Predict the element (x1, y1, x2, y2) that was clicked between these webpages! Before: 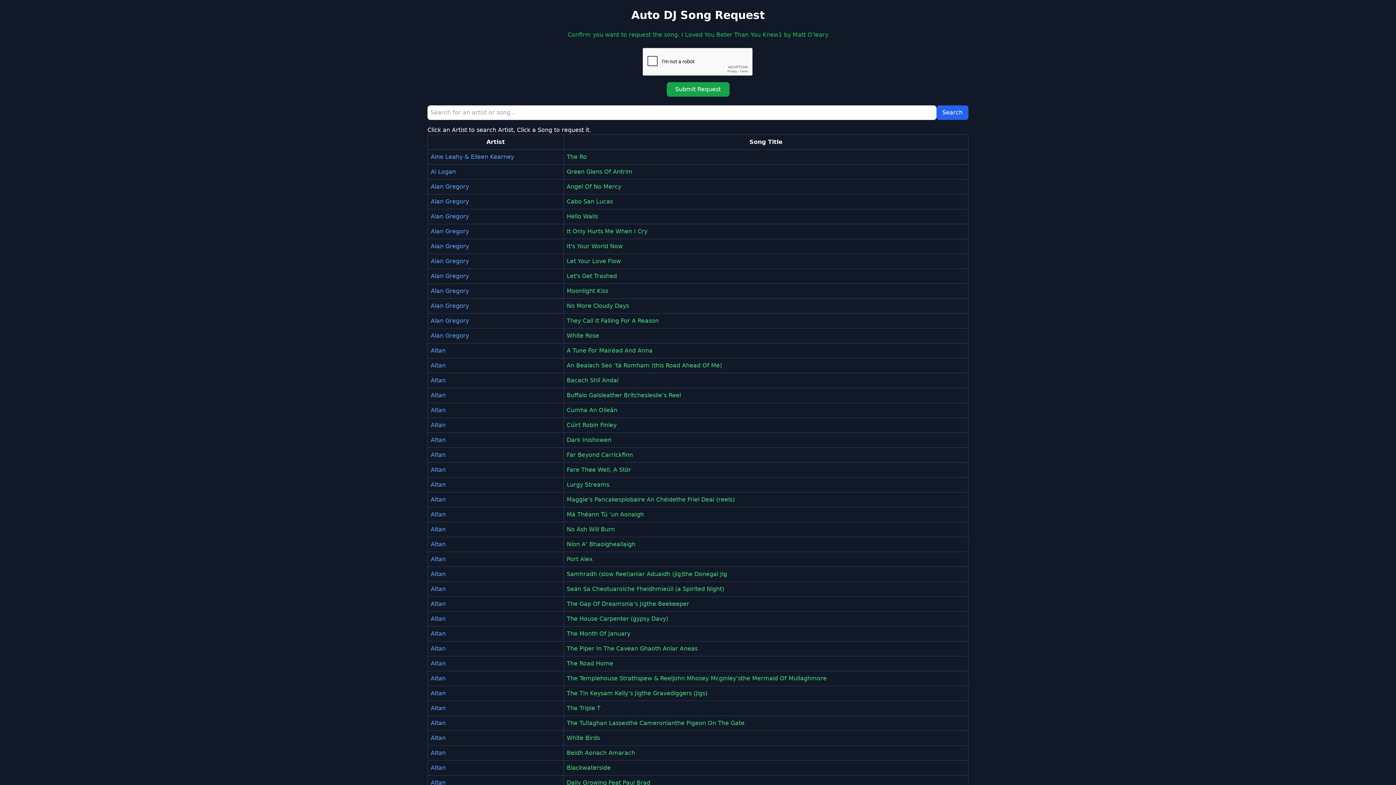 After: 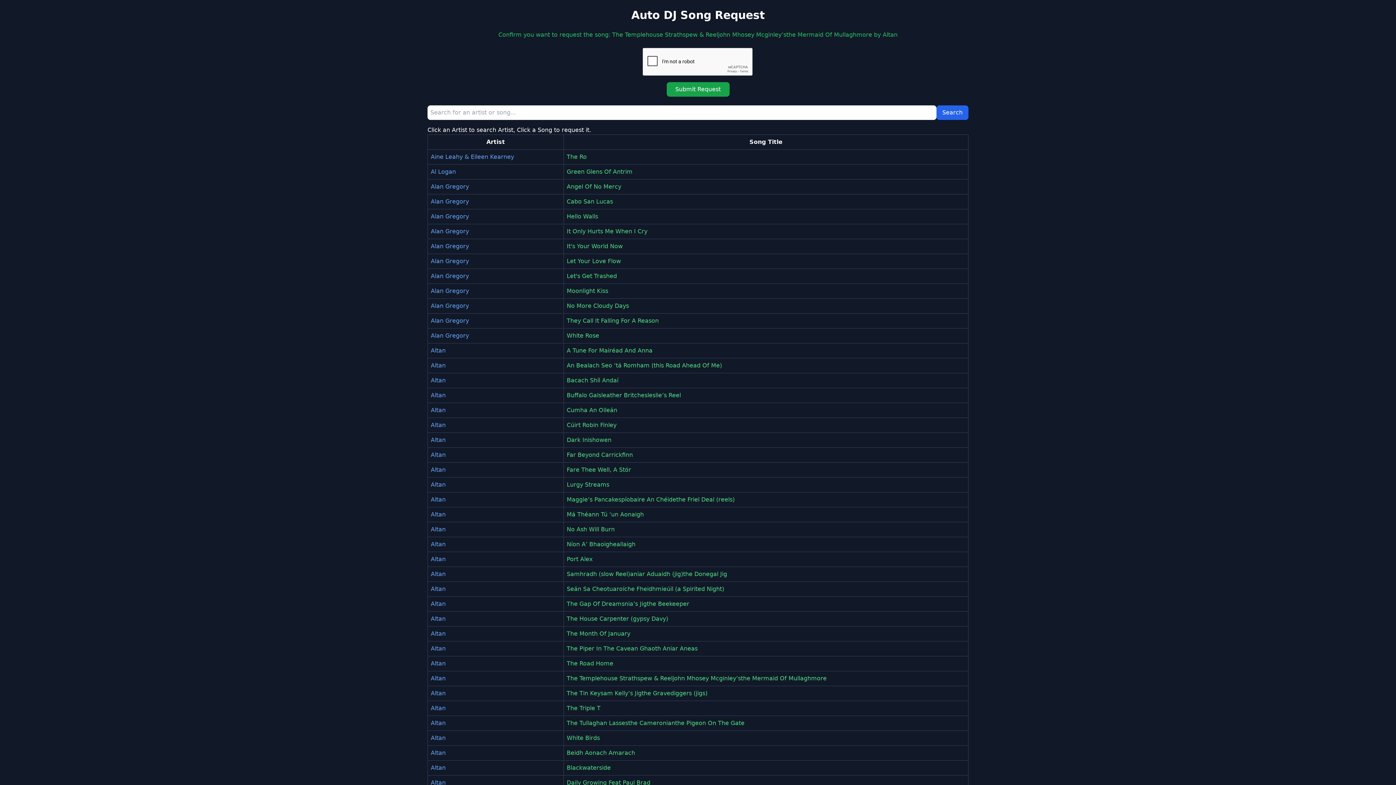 Action: label: The Templehouse Strathspew & Reeljohn Mhosey Mcginley’sthe Mermaid Of Mullaghmore bbox: (566, 675, 826, 682)